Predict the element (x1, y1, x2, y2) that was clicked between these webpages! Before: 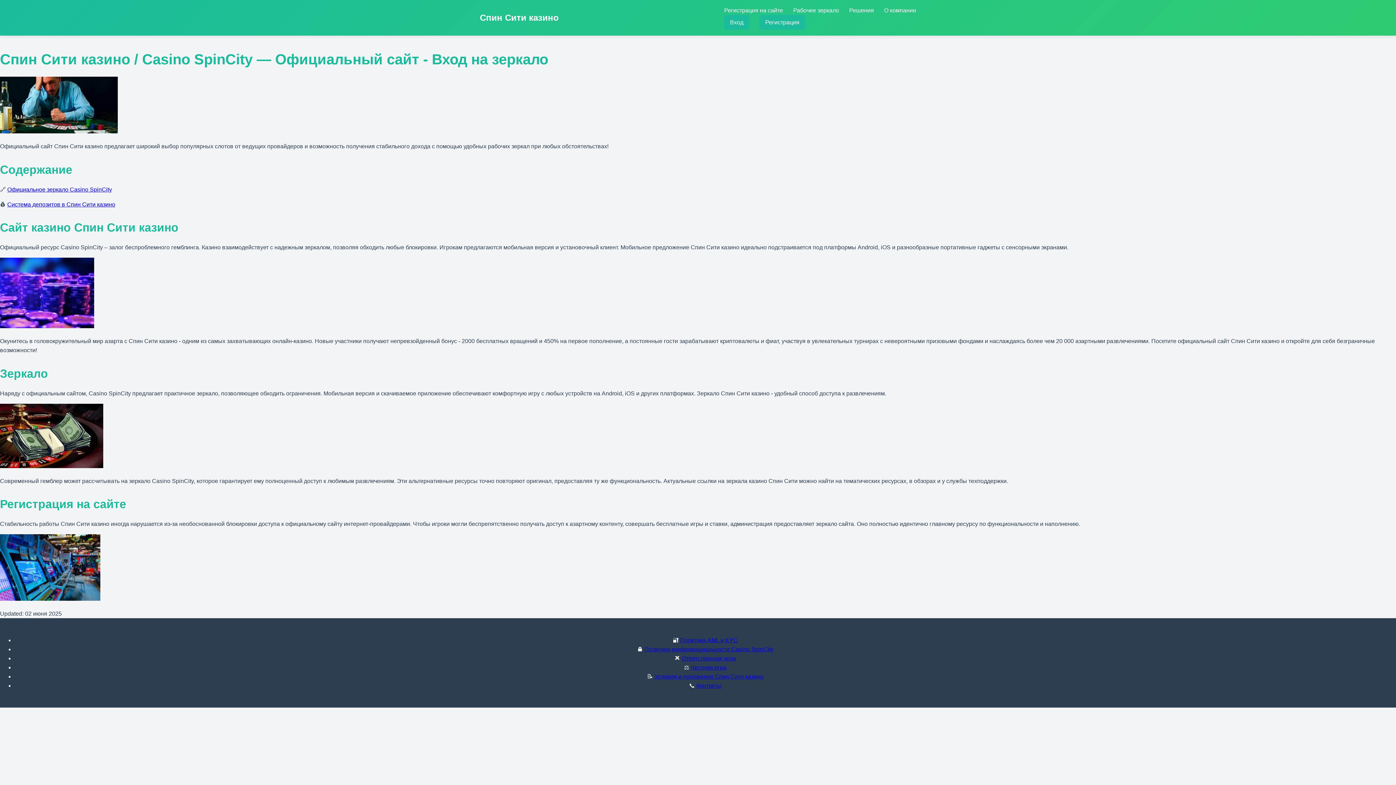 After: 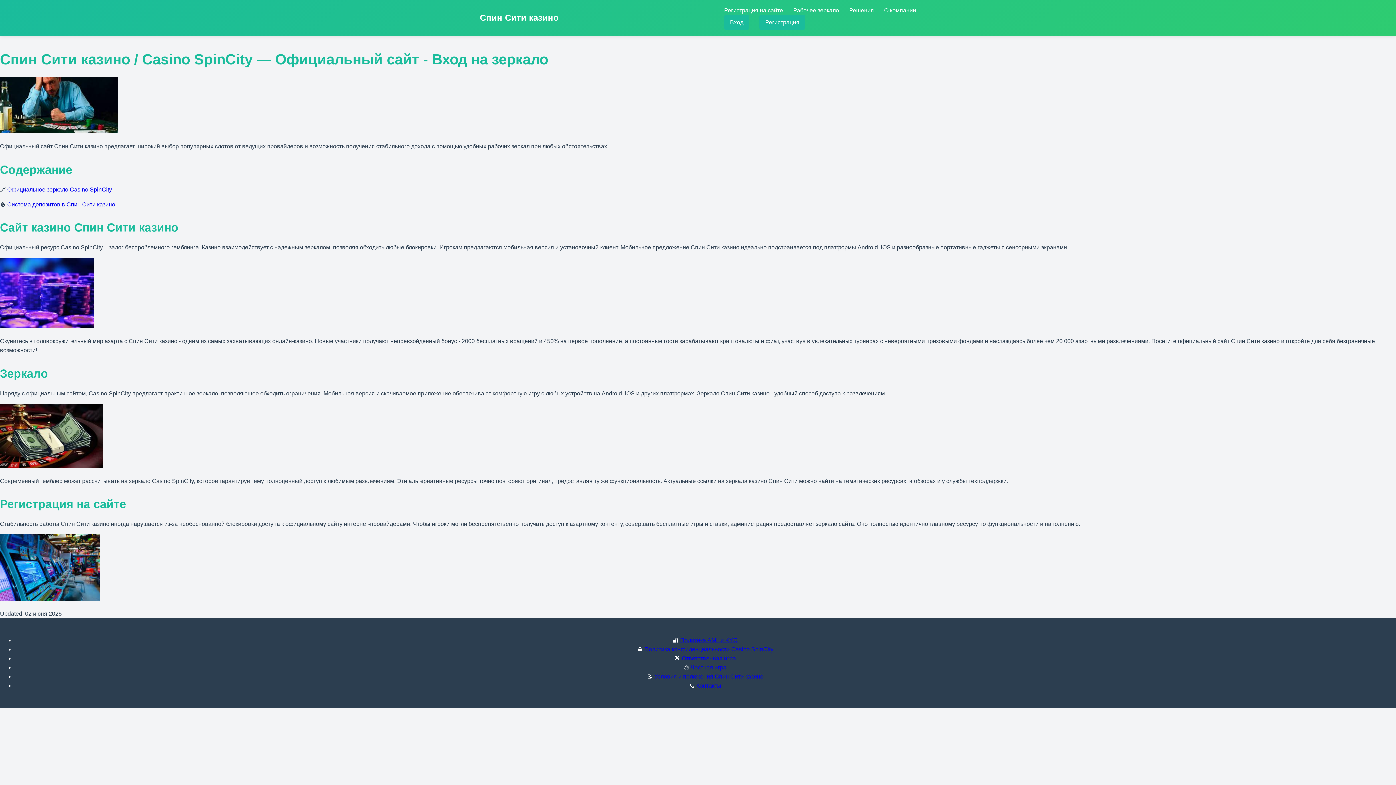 Action: label: Честная игра bbox: (690, 664, 726, 671)